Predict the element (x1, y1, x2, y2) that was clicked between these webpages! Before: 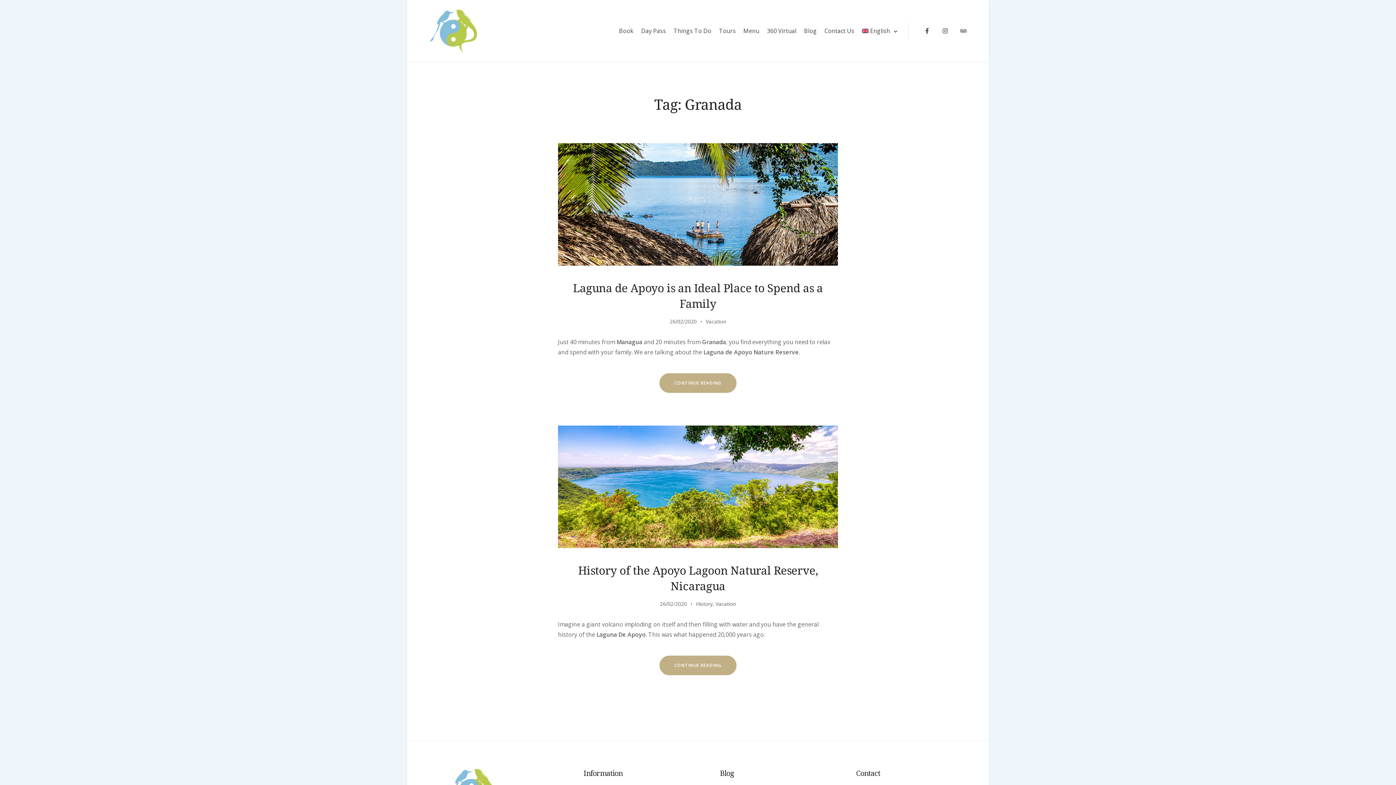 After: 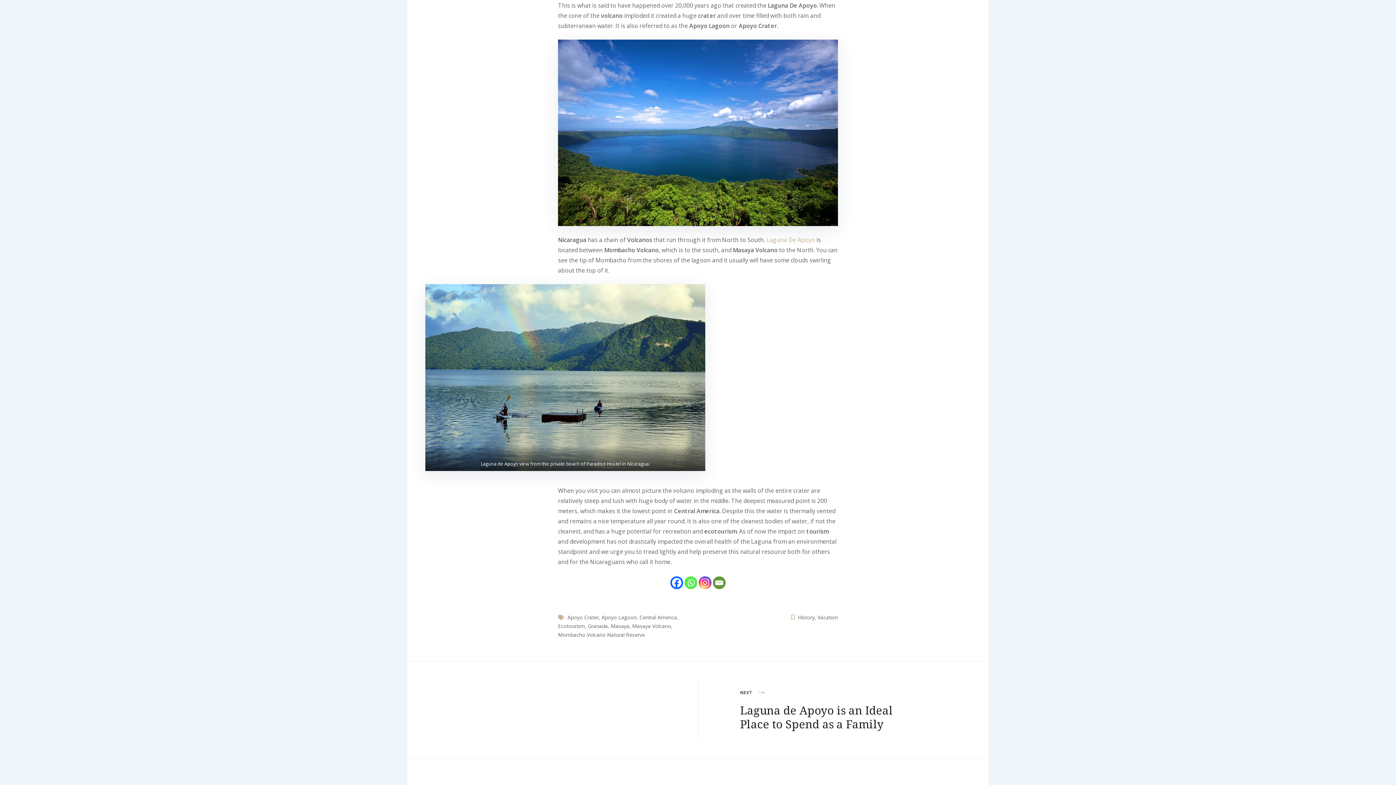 Action: bbox: (659, 655, 736, 675) label: CONTINUE READING
“HISTORY OF THE APOYO LAGOON NATURAL RESERVE, NICARAGUA”